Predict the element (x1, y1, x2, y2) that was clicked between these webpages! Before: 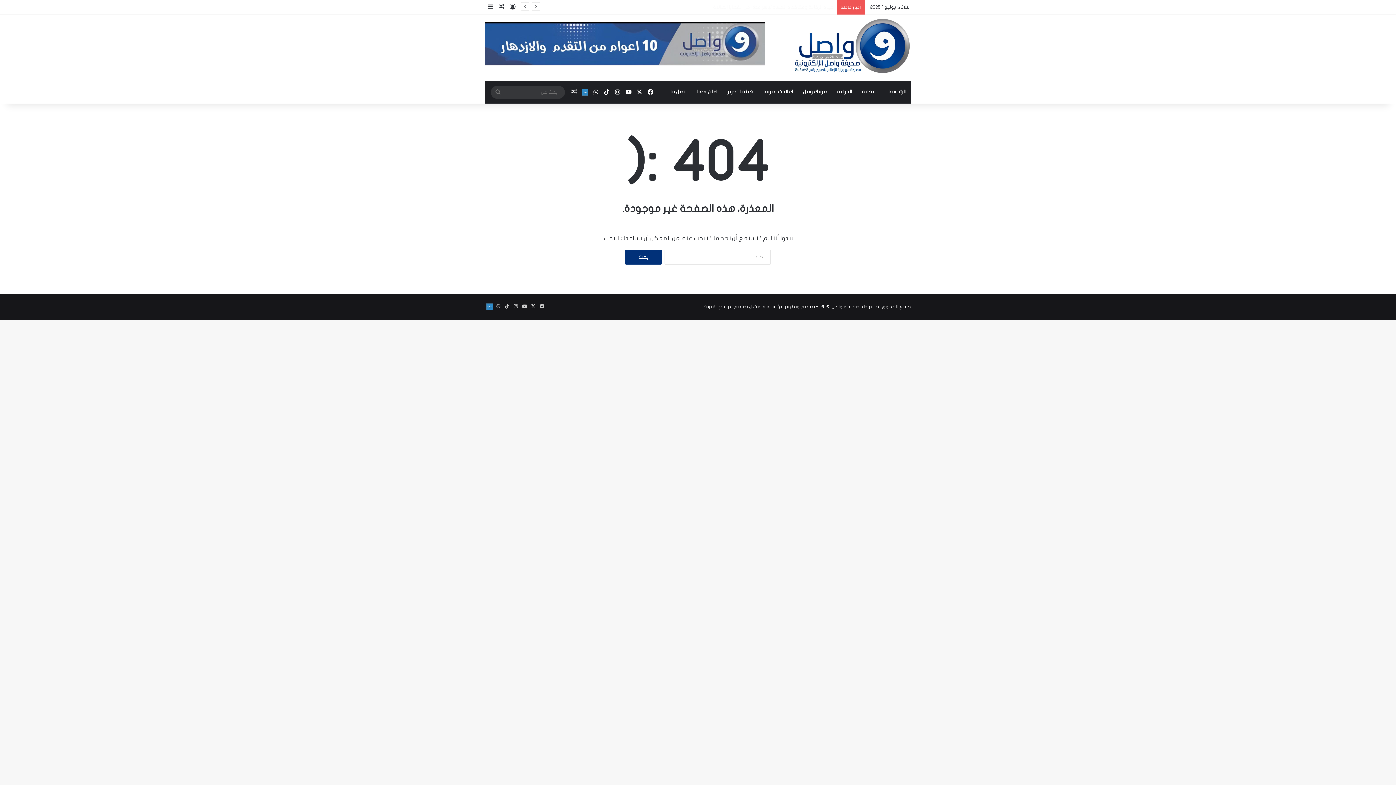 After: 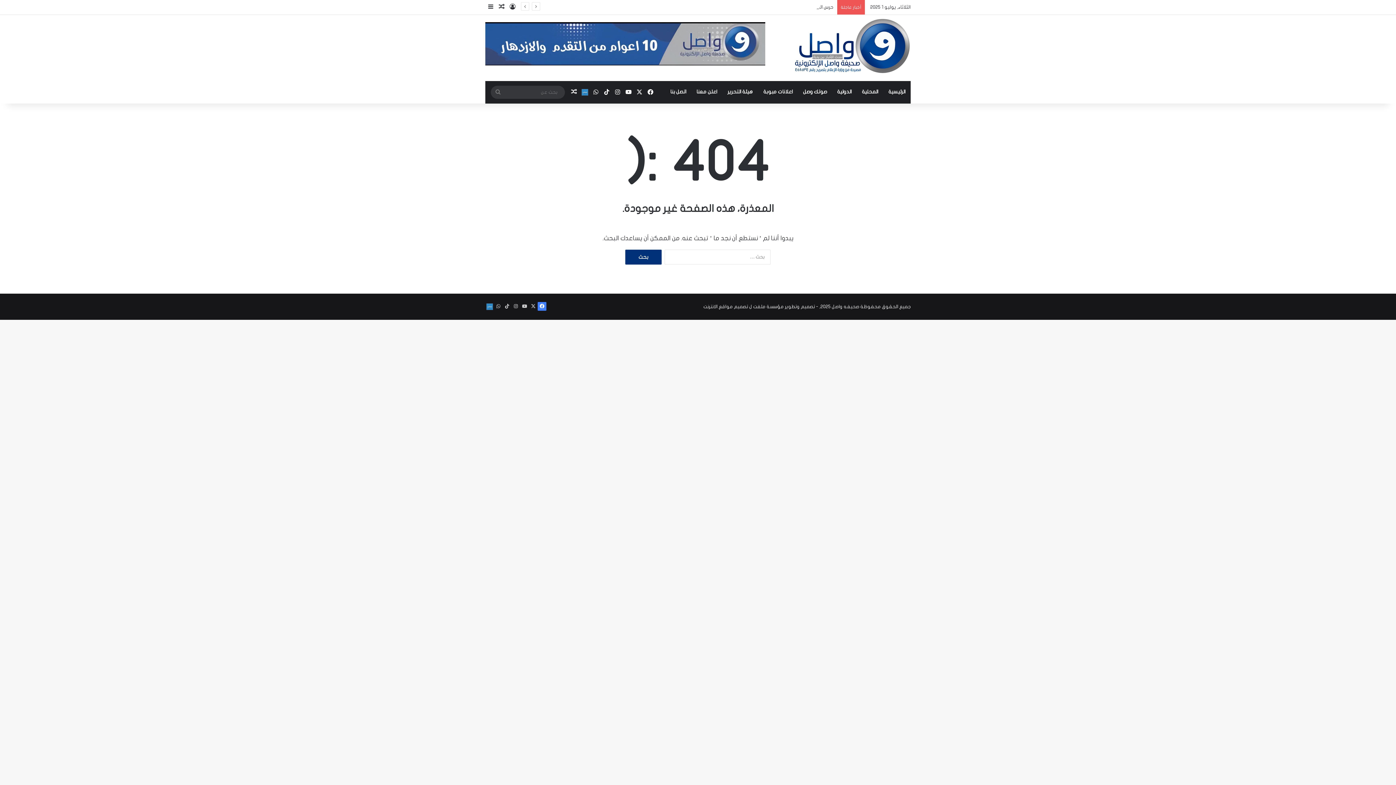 Action: bbox: (537, 302, 546, 310) label: فيسبوك